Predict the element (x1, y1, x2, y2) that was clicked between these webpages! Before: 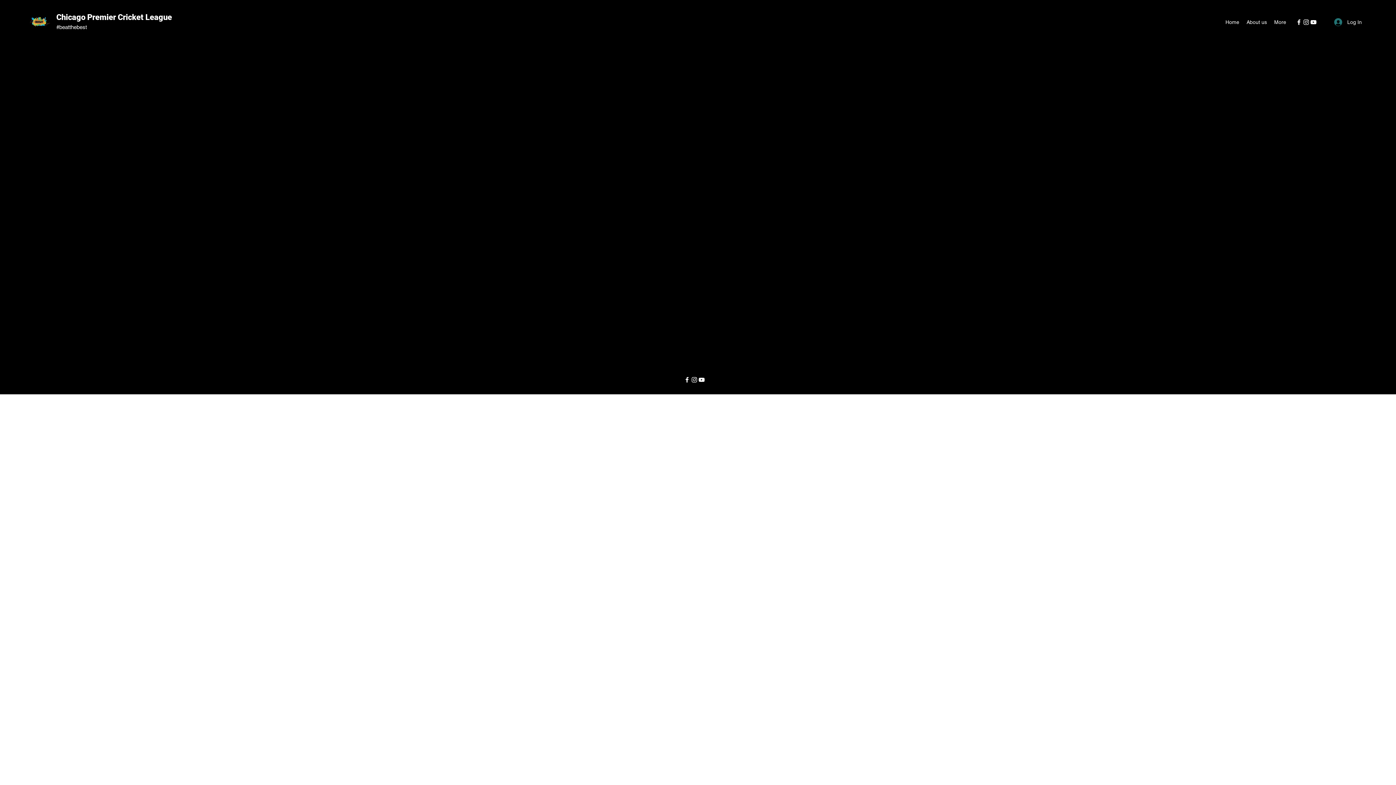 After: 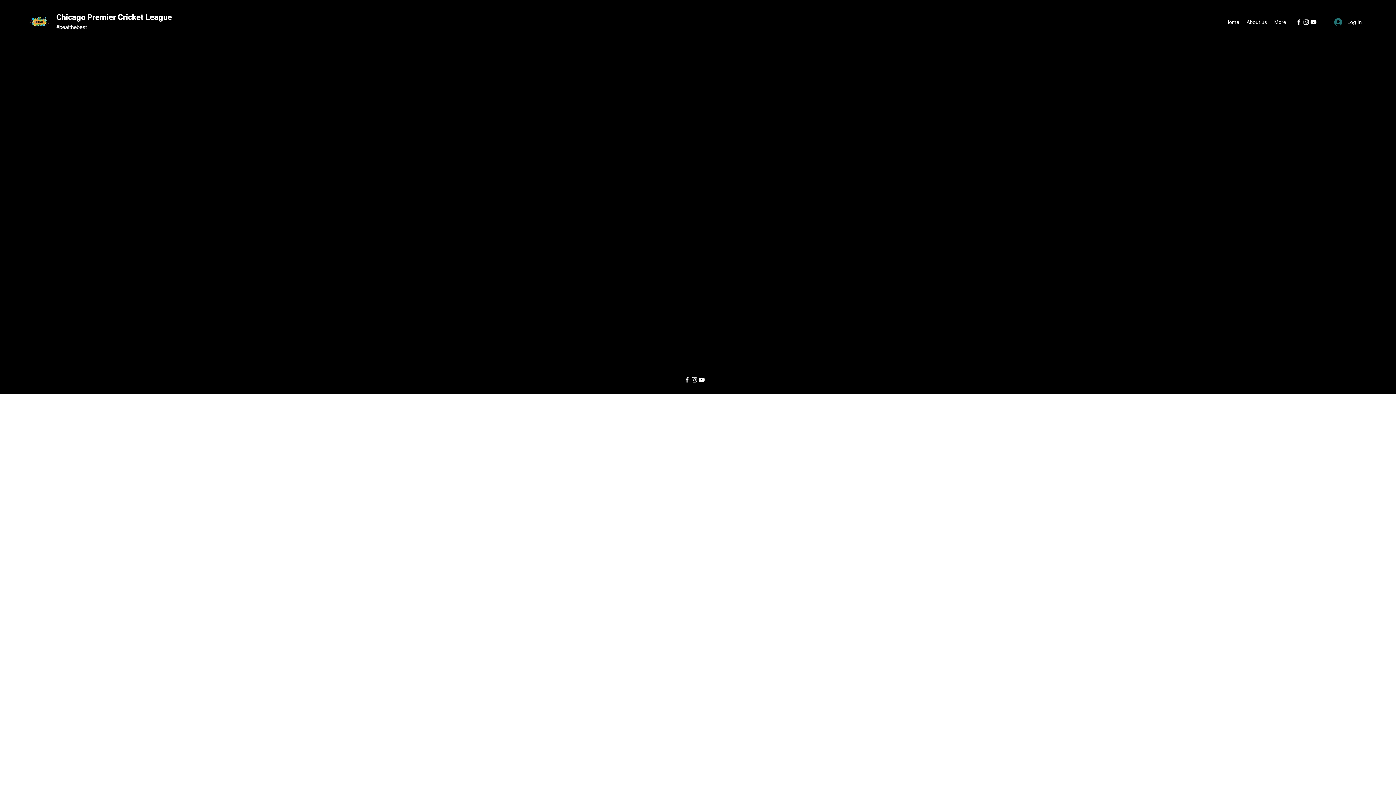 Action: bbox: (1295, 18, 1302, 25) label: Facebook